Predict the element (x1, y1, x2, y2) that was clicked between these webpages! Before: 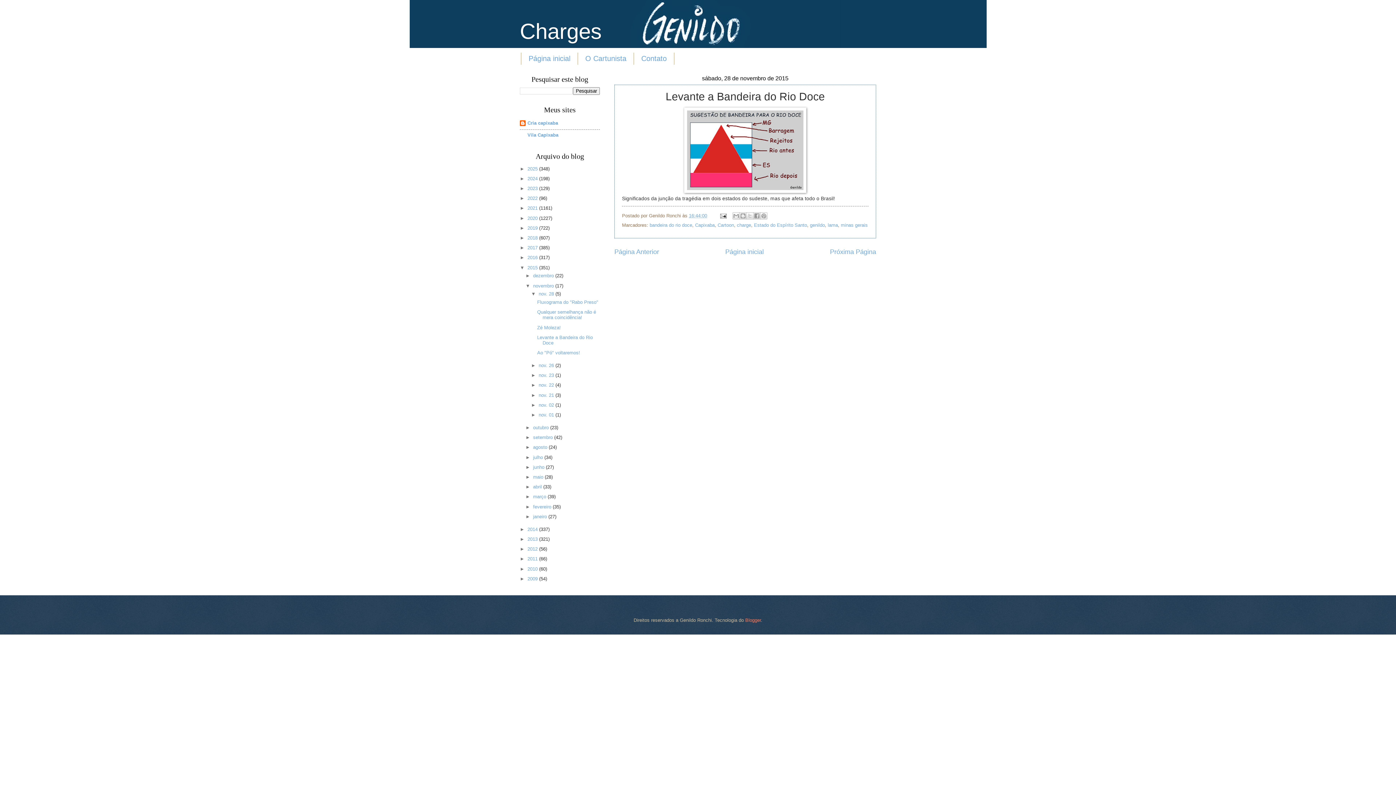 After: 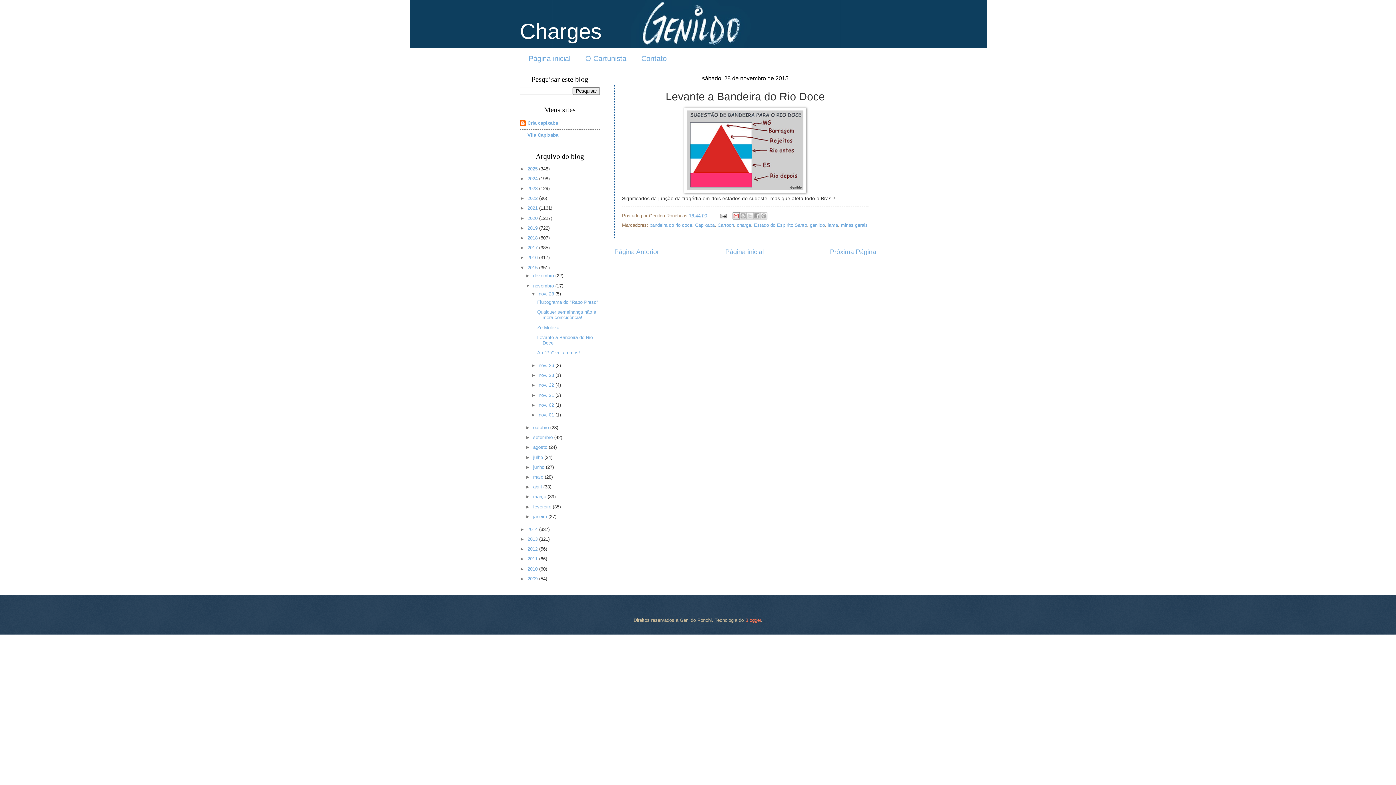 Action: bbox: (732, 212, 740, 219) label: Enviar por e-mail